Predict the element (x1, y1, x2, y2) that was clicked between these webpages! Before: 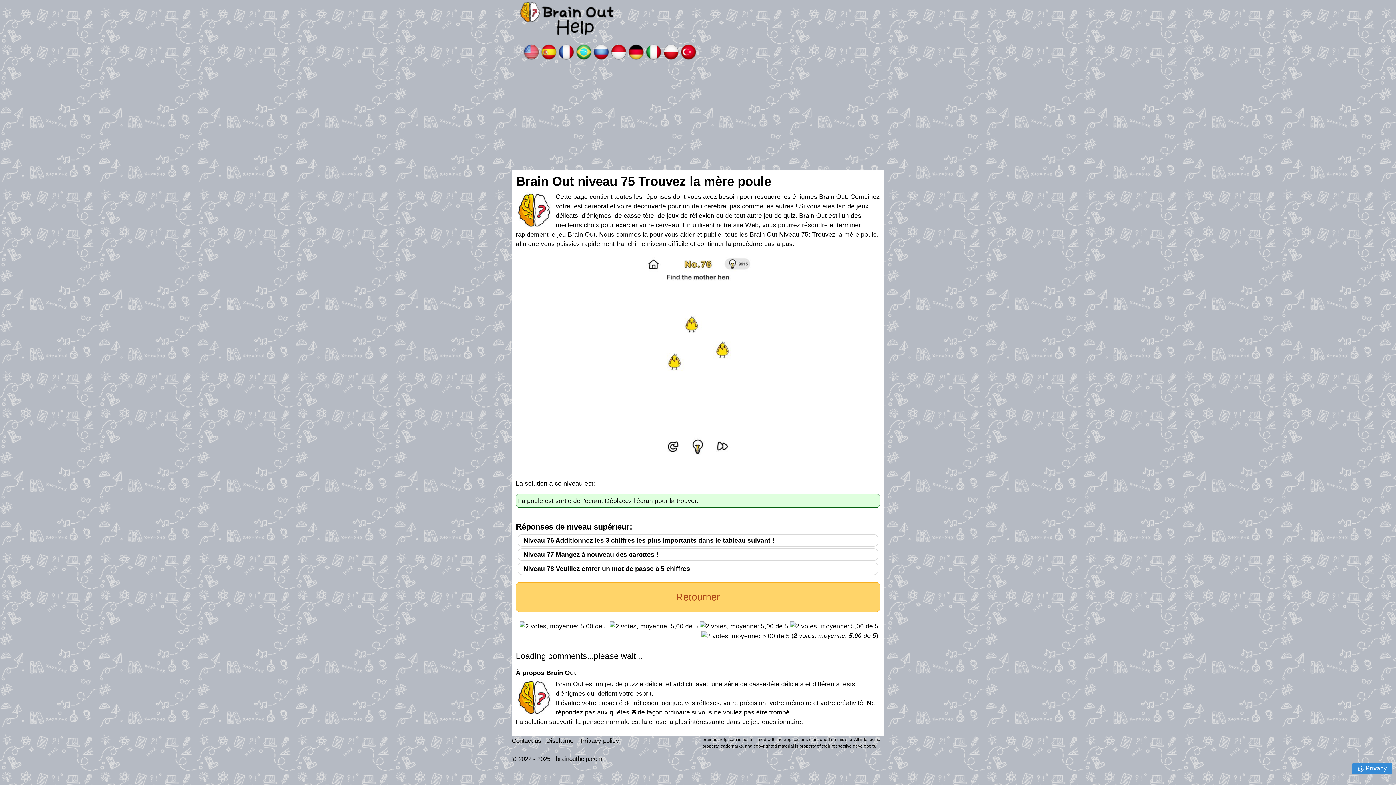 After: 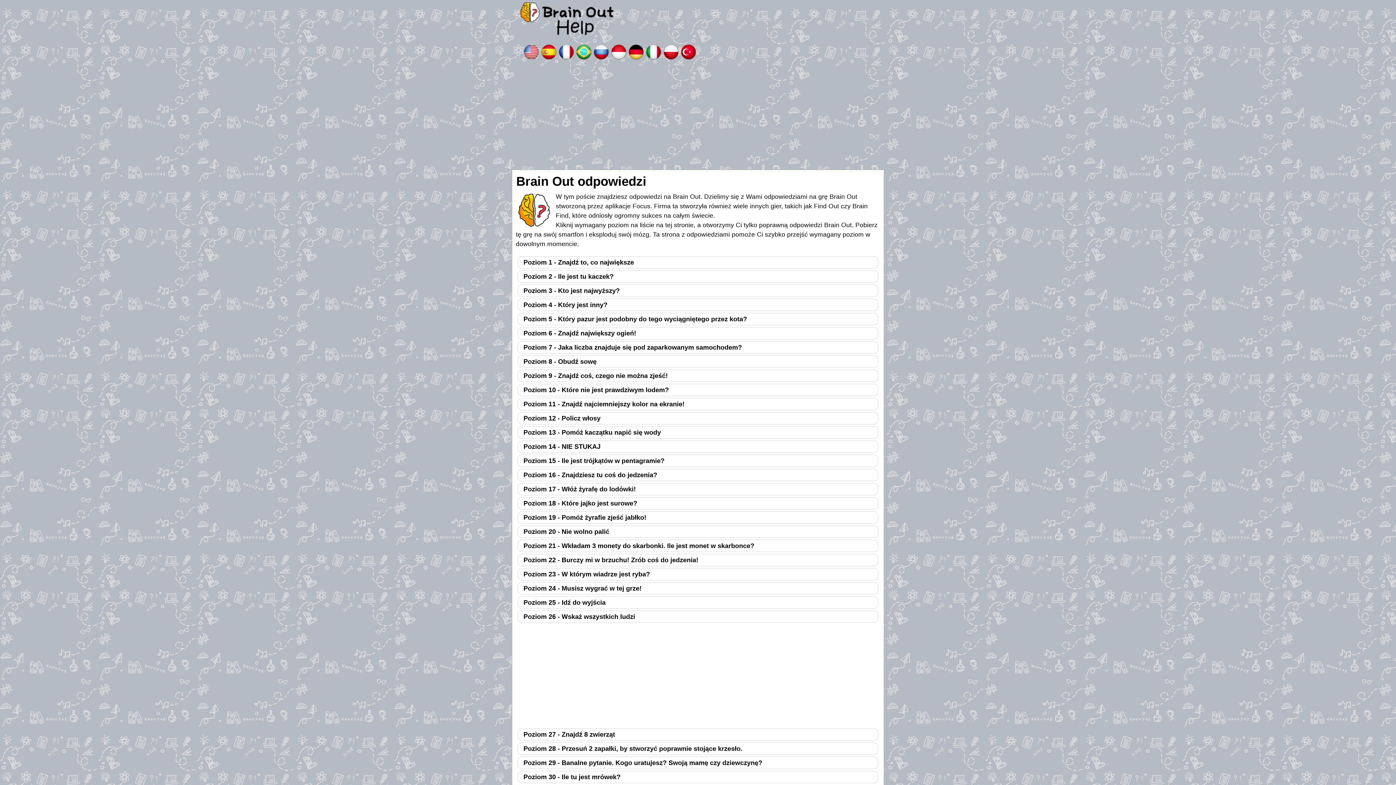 Action: bbox: (662, 46, 680, 55)